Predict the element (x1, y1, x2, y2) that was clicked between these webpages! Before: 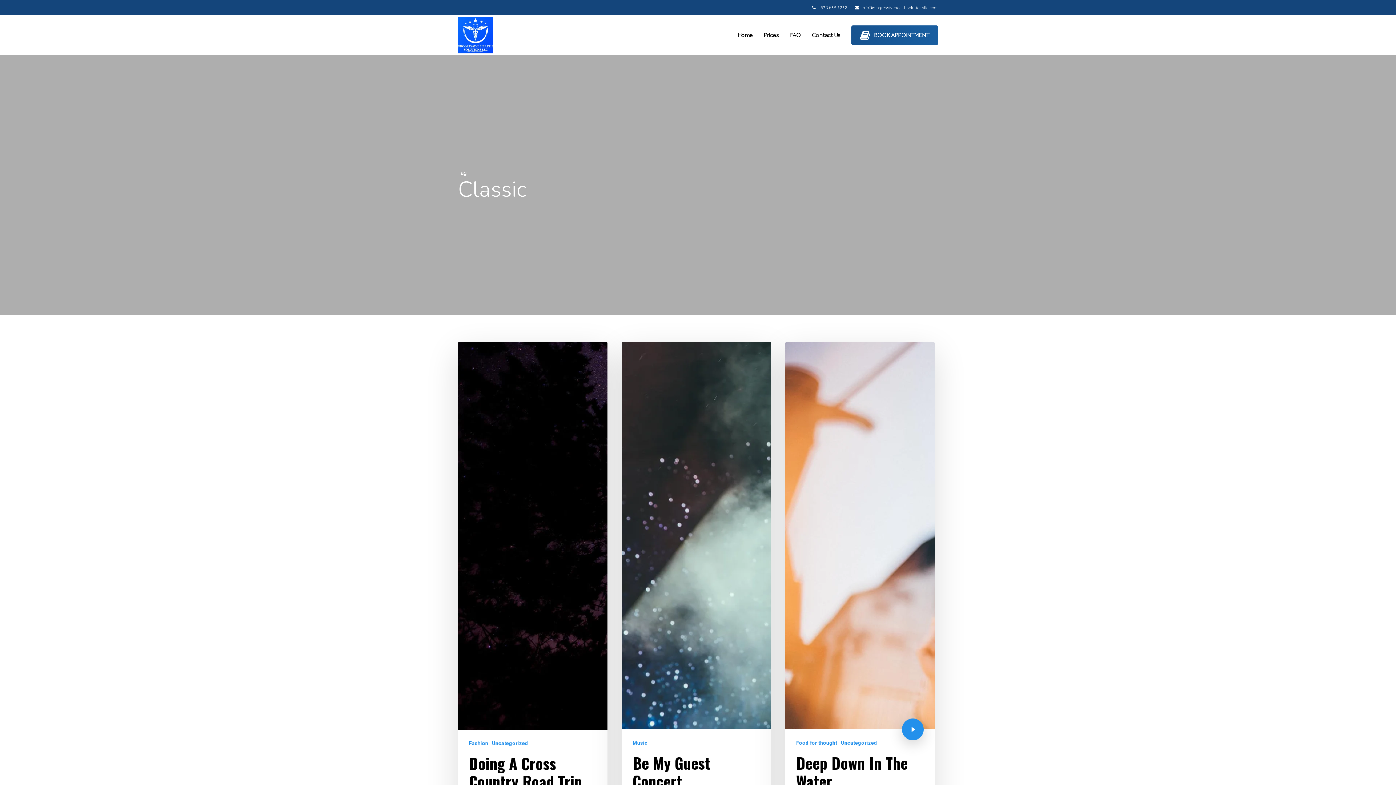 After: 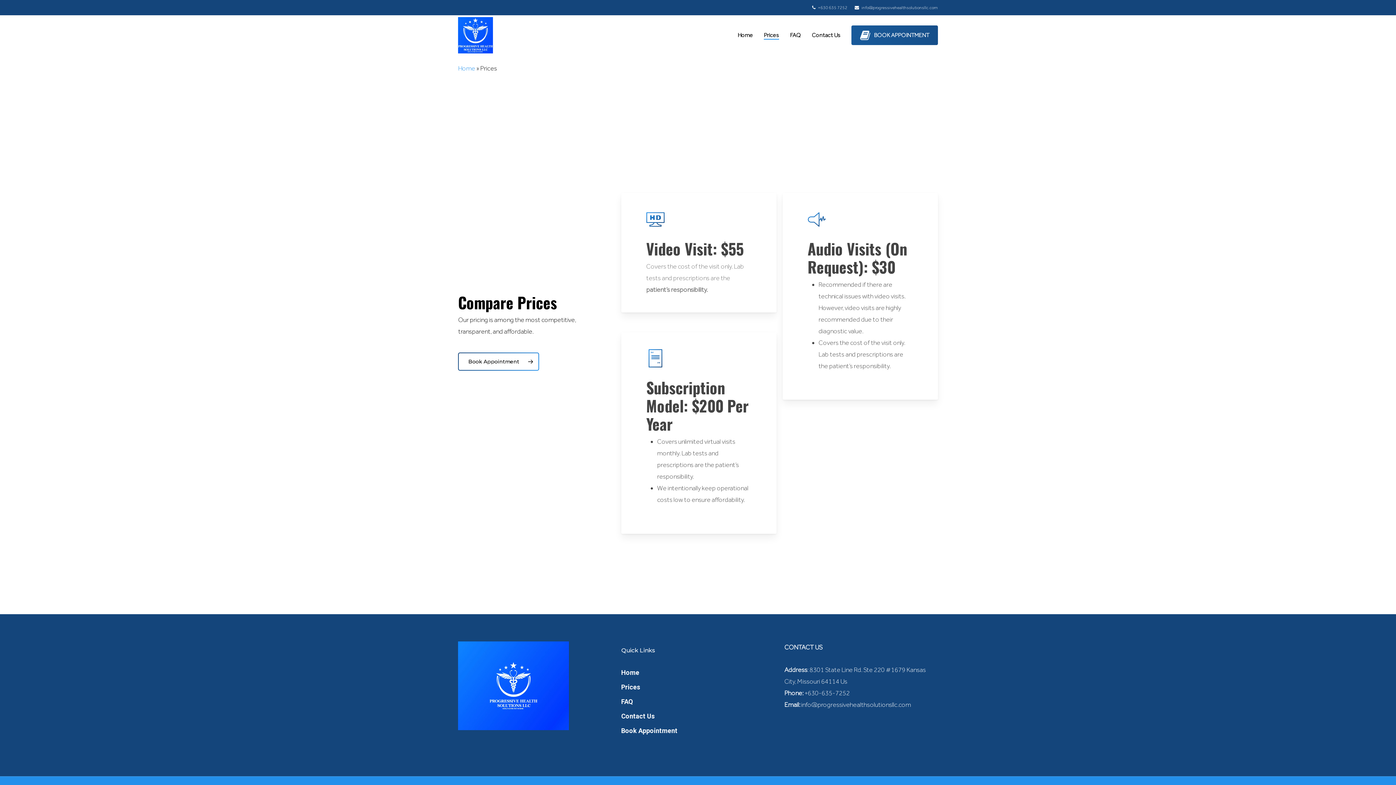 Action: bbox: (764, 32, 779, 37) label: Prices